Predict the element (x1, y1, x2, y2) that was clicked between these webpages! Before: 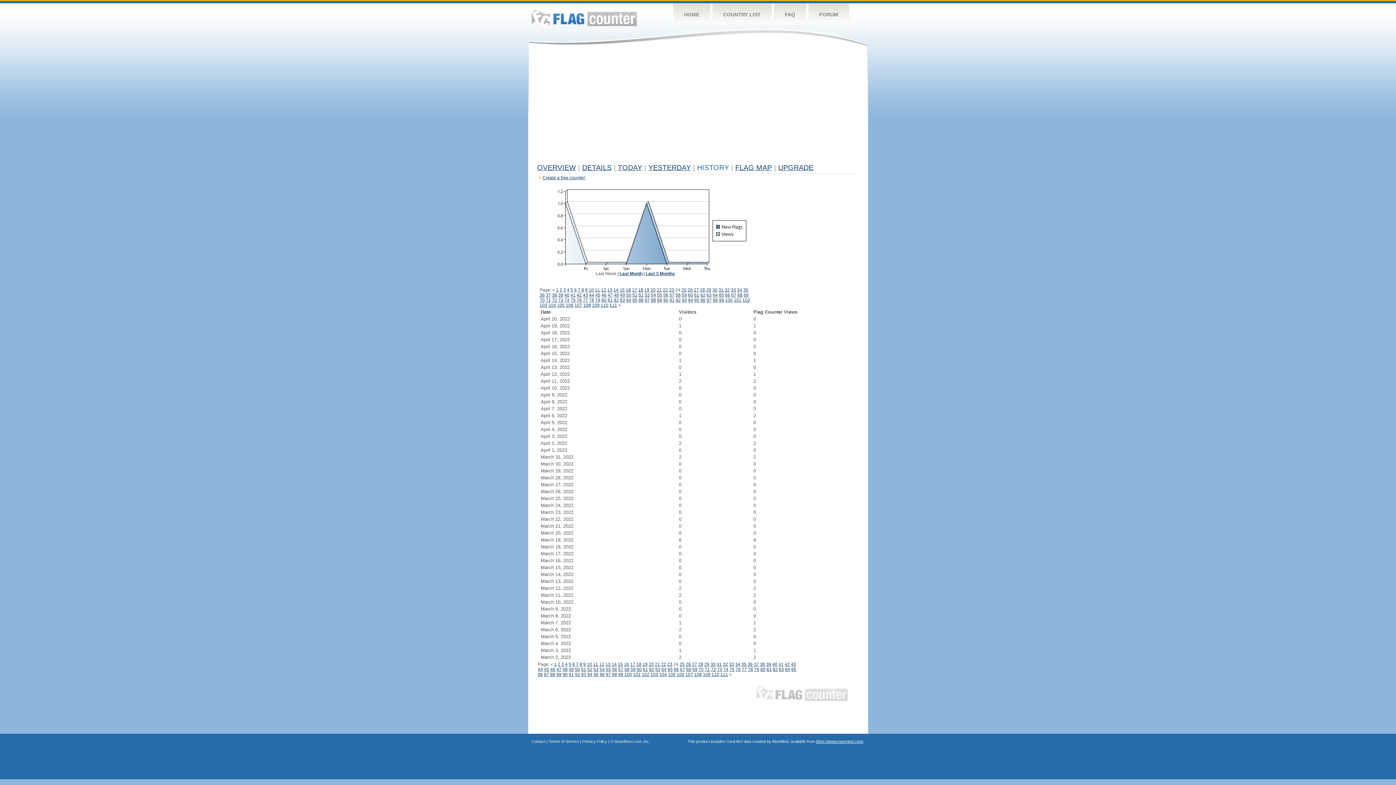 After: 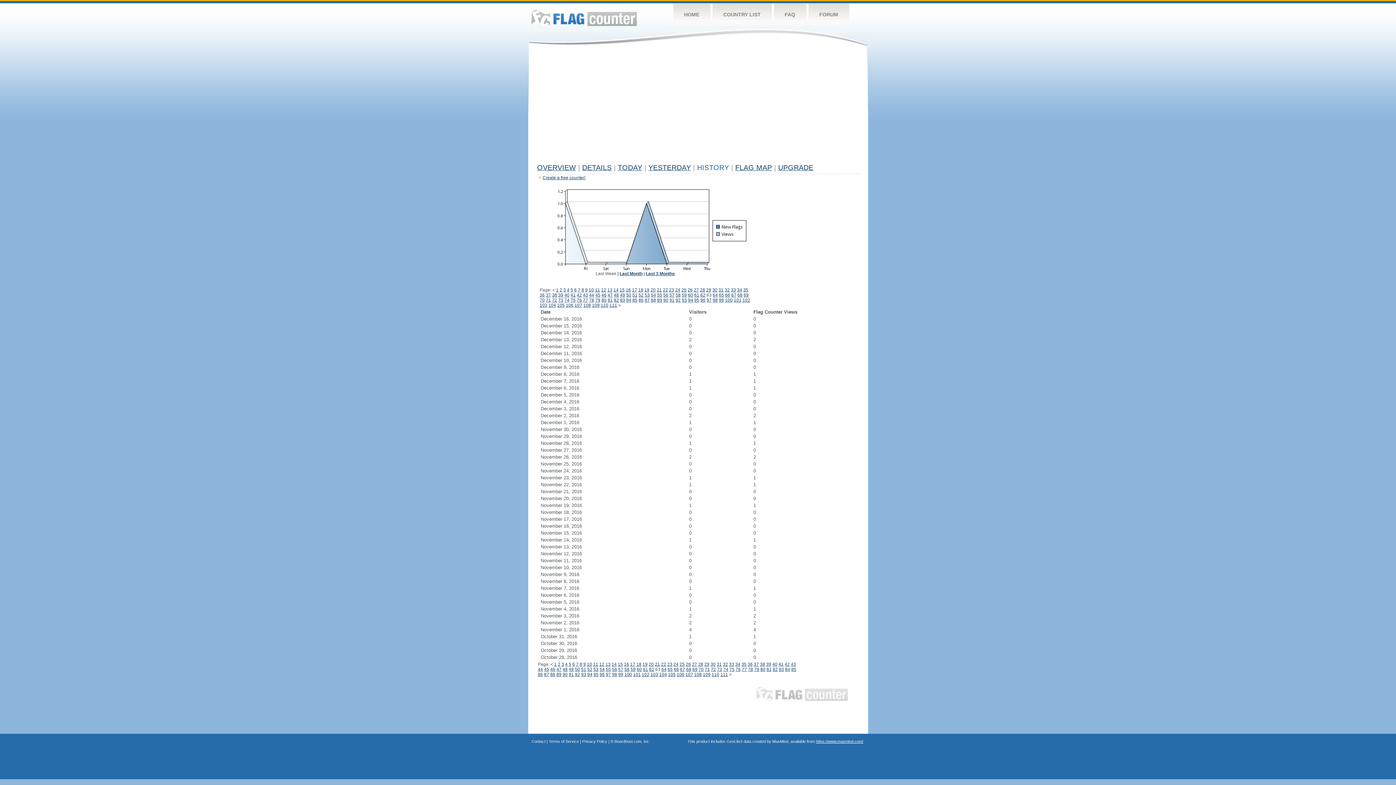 Action: label: 63 bbox: (706, 292, 711, 297)